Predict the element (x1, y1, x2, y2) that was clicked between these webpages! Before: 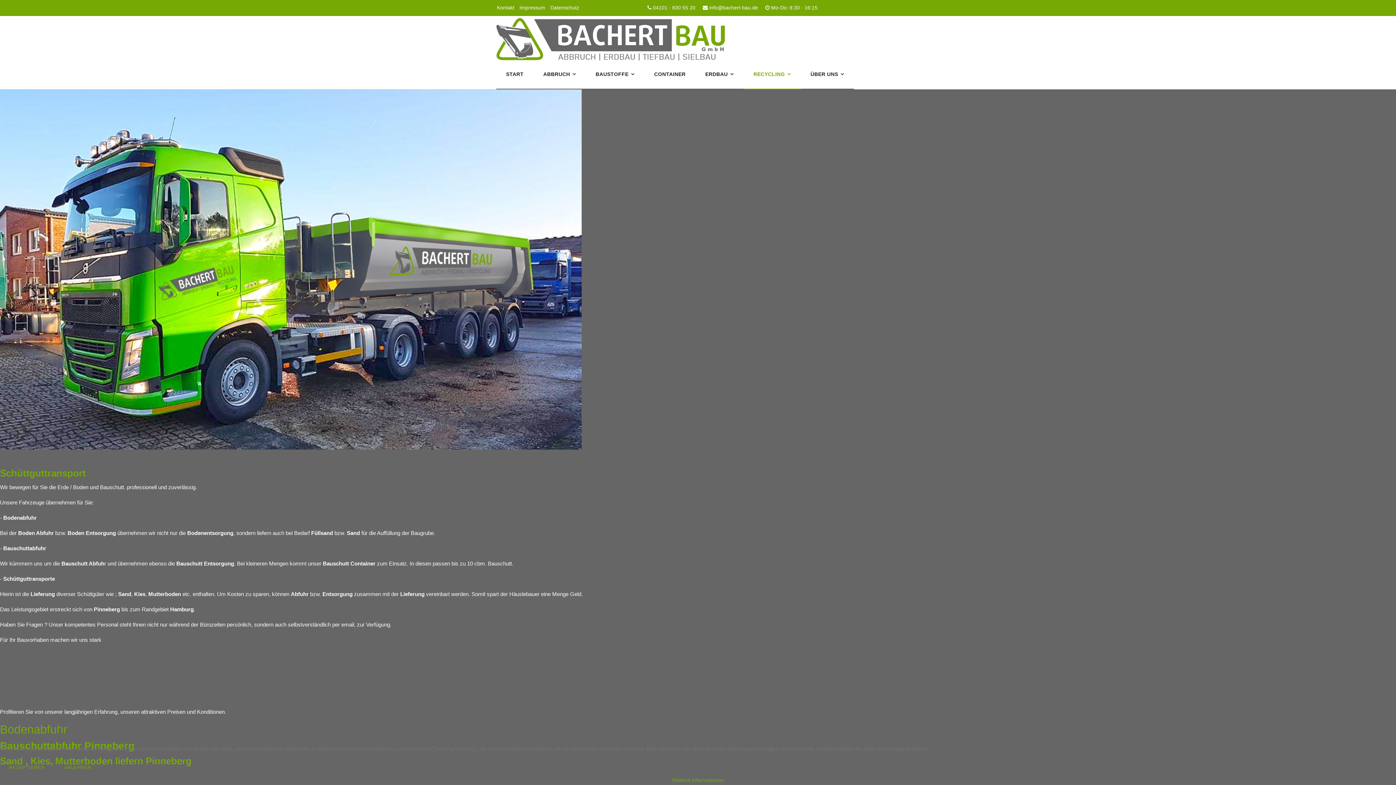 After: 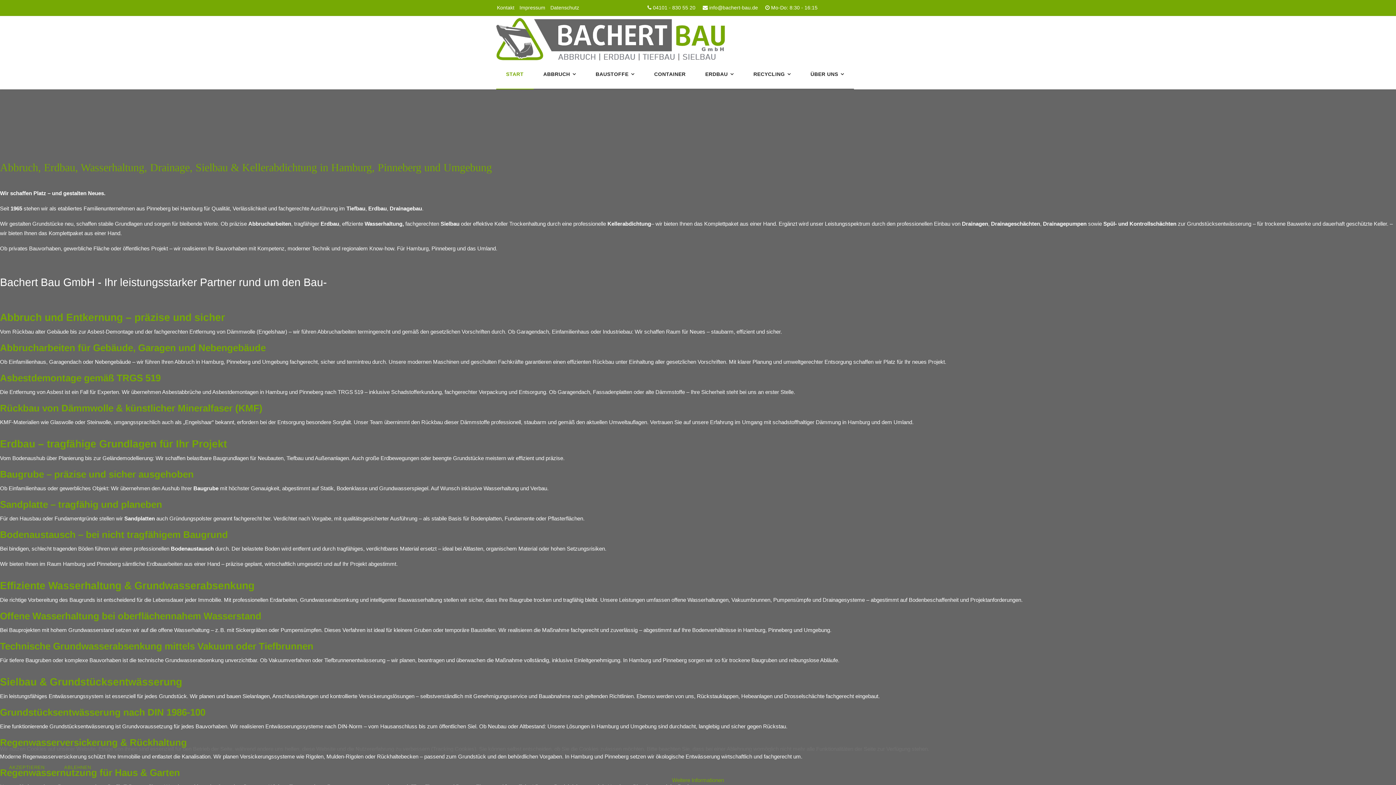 Action: label: START bbox: (496, 59, 533, 89)